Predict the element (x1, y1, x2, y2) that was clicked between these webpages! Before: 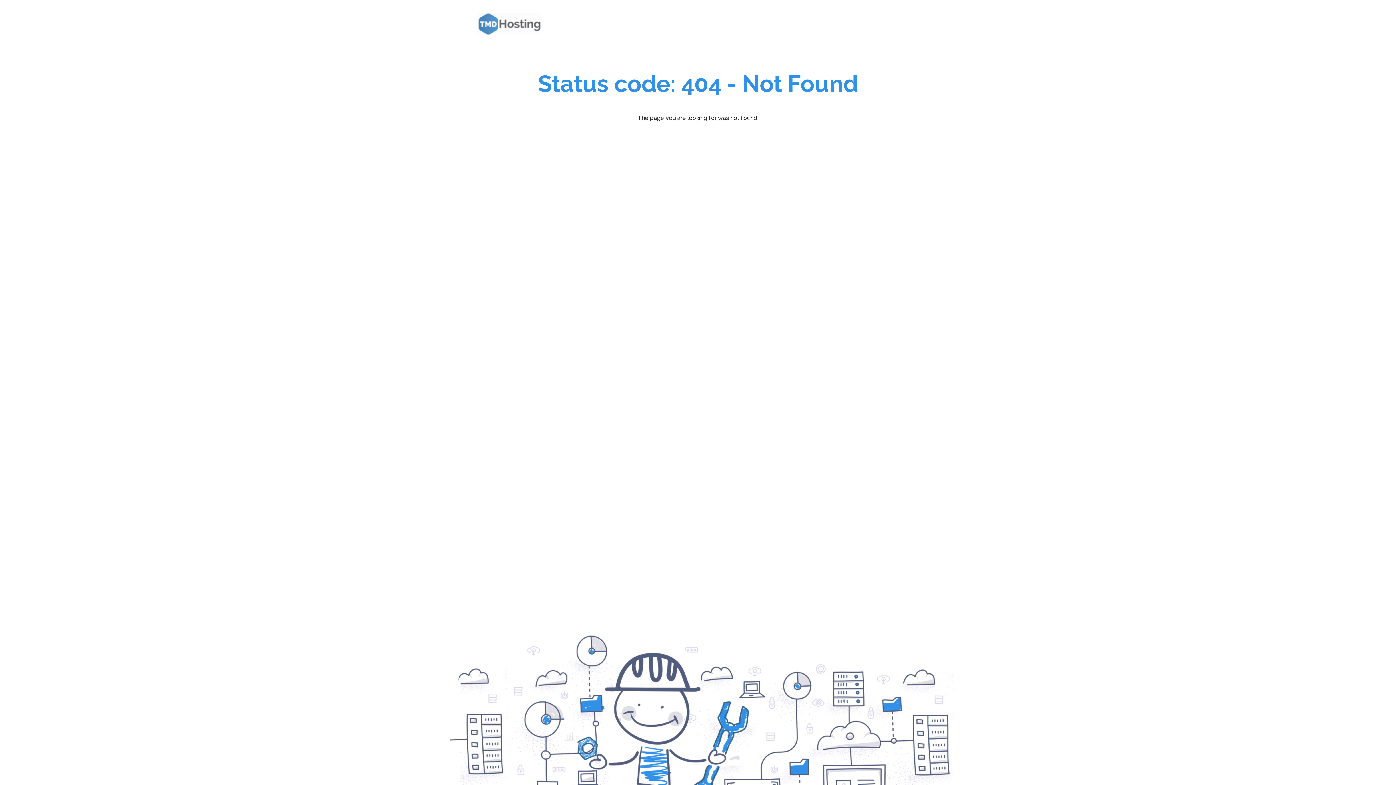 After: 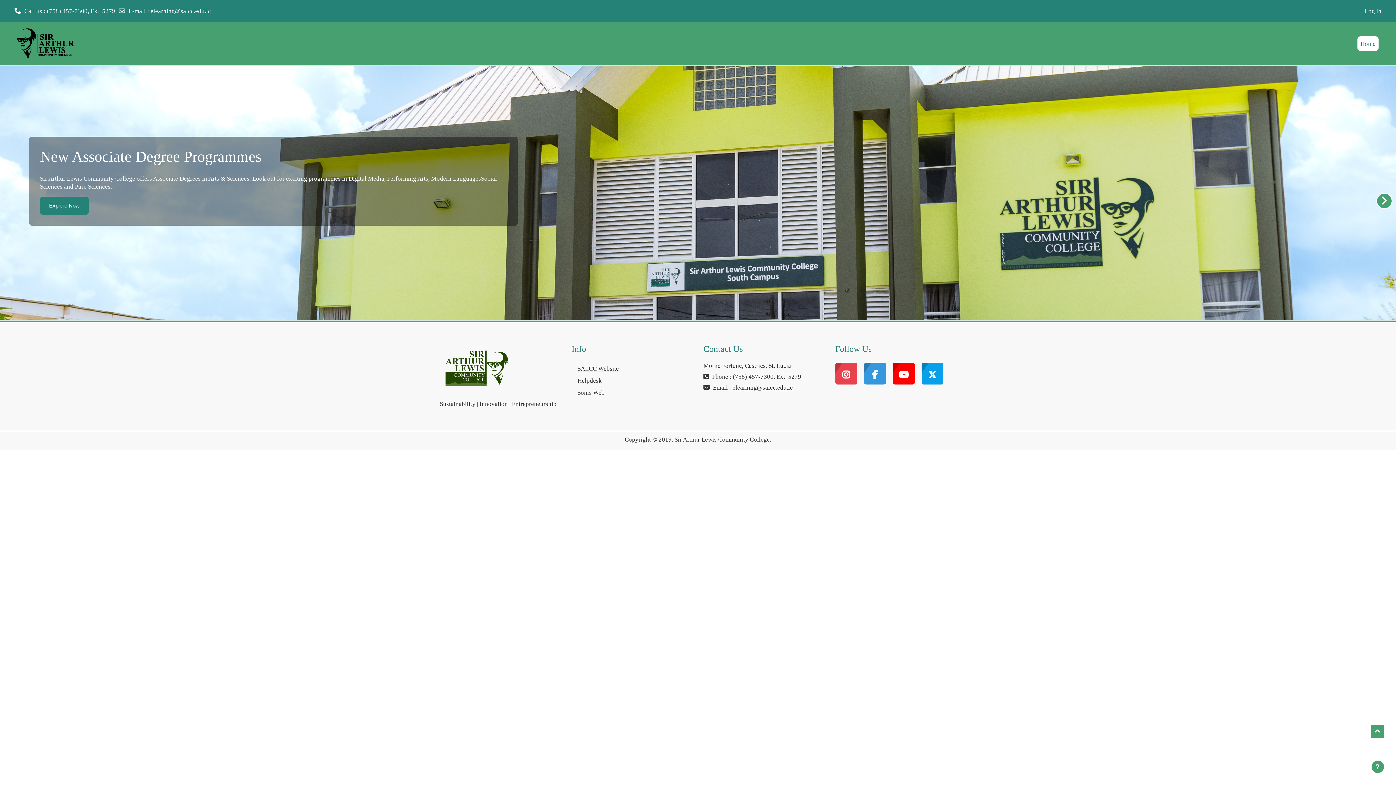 Action: bbox: (472, 7, 550, 40)